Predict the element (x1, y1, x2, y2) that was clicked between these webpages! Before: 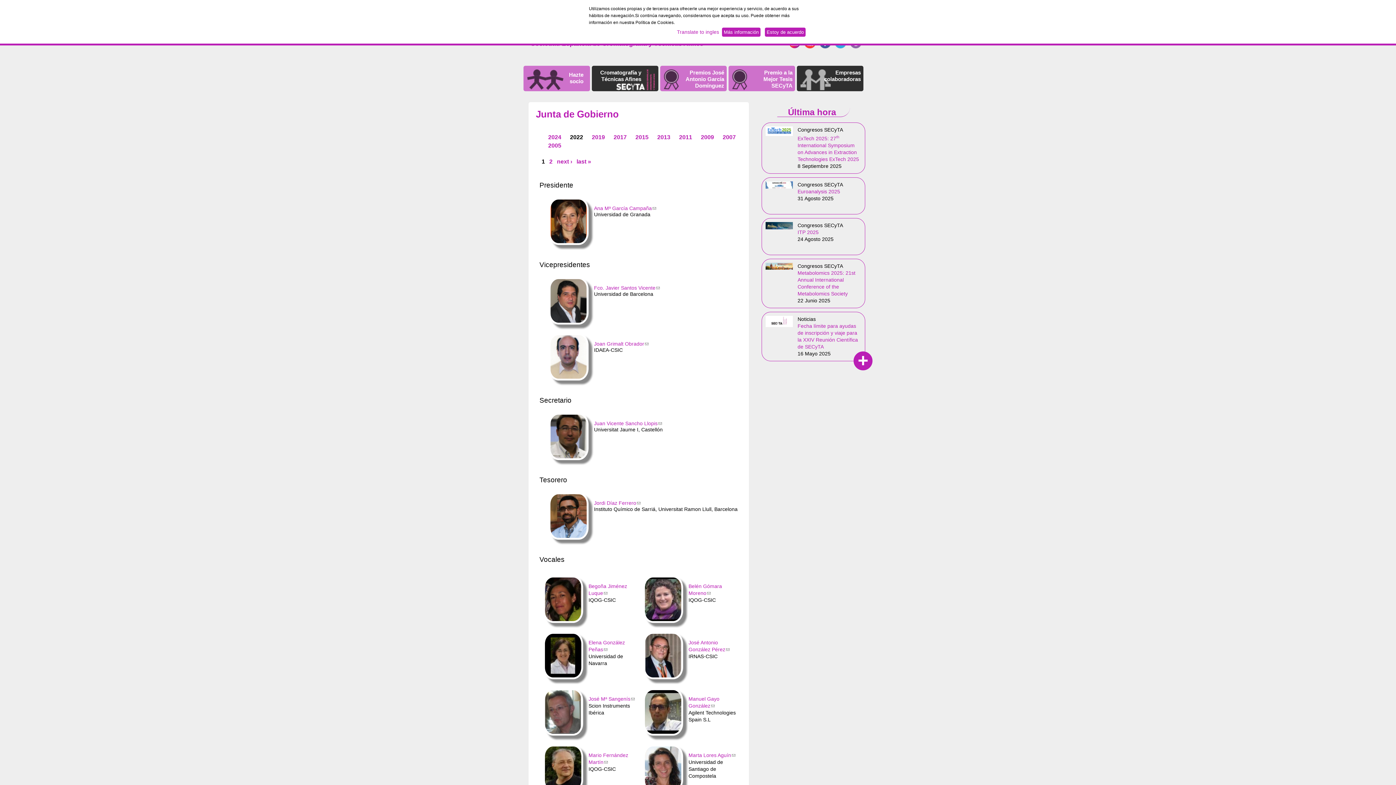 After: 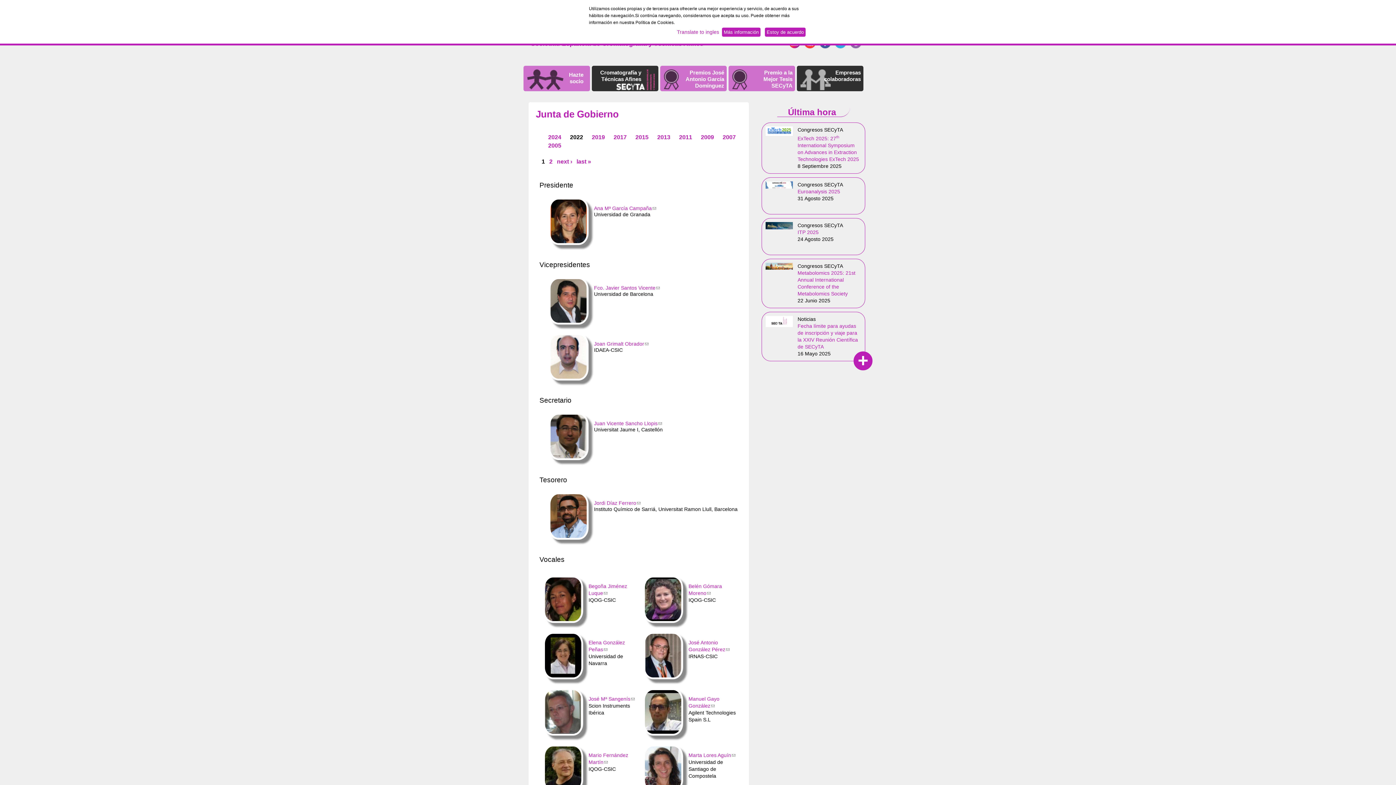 Action: label: Ana Mª García Campaña
(link sends e-mail) bbox: (594, 205, 656, 211)